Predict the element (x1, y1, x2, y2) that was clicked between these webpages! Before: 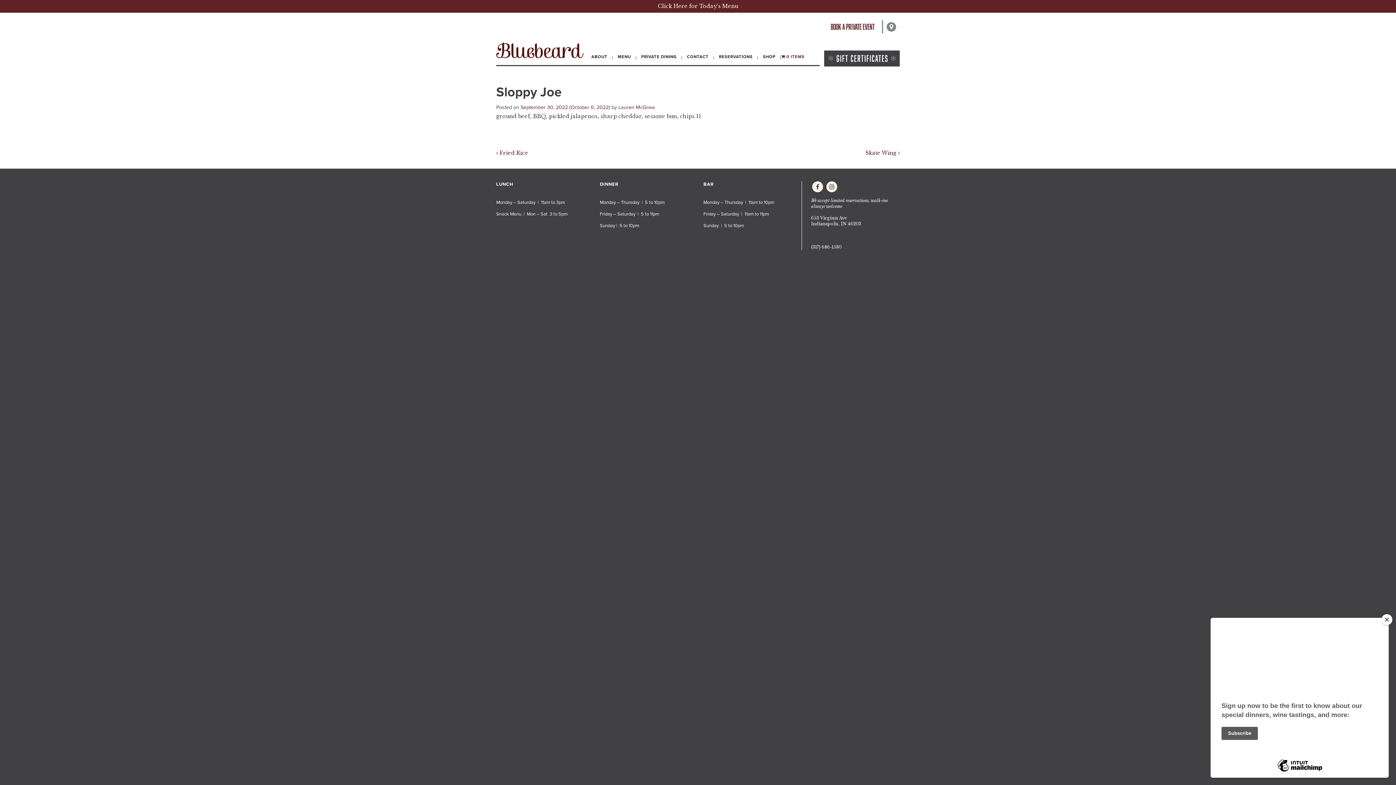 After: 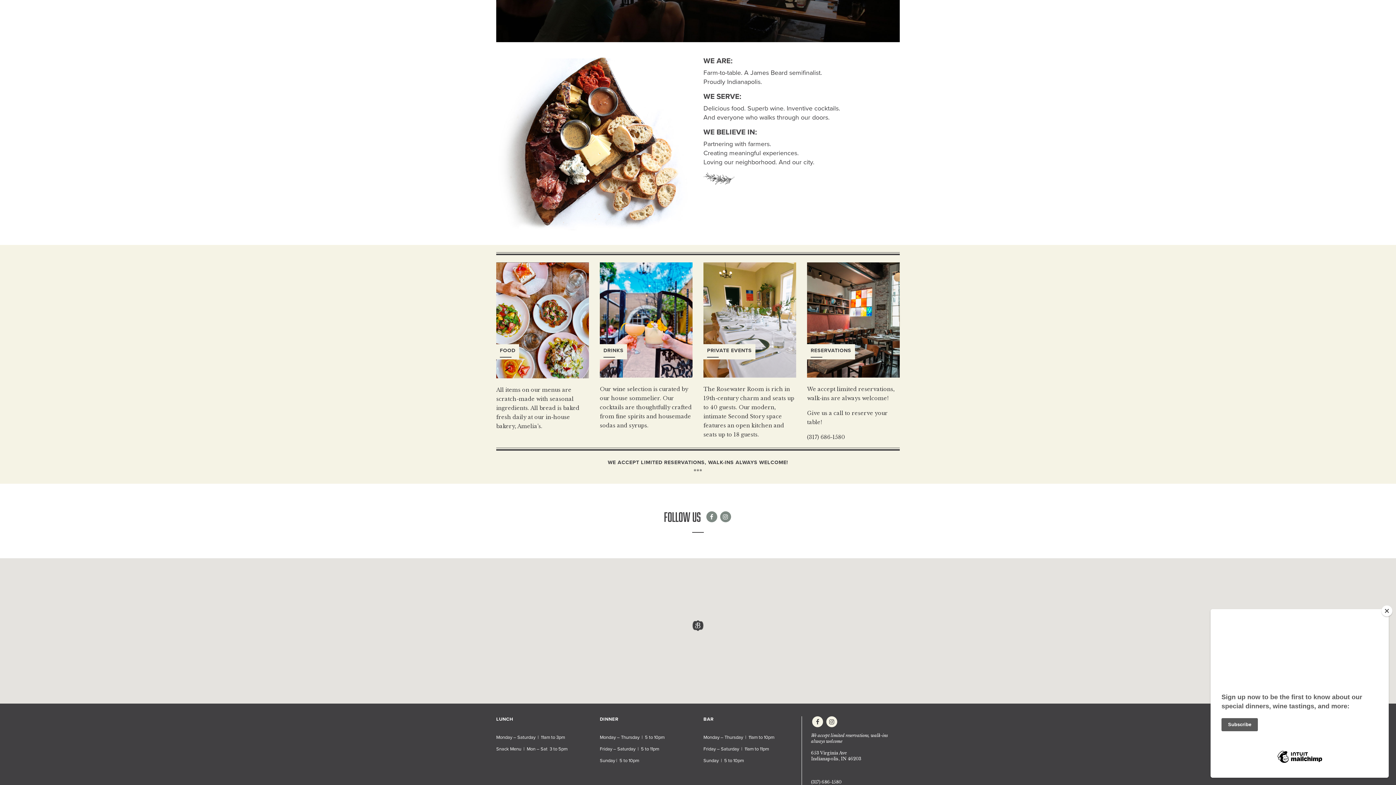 Action: bbox: (886, 23, 896, 29)